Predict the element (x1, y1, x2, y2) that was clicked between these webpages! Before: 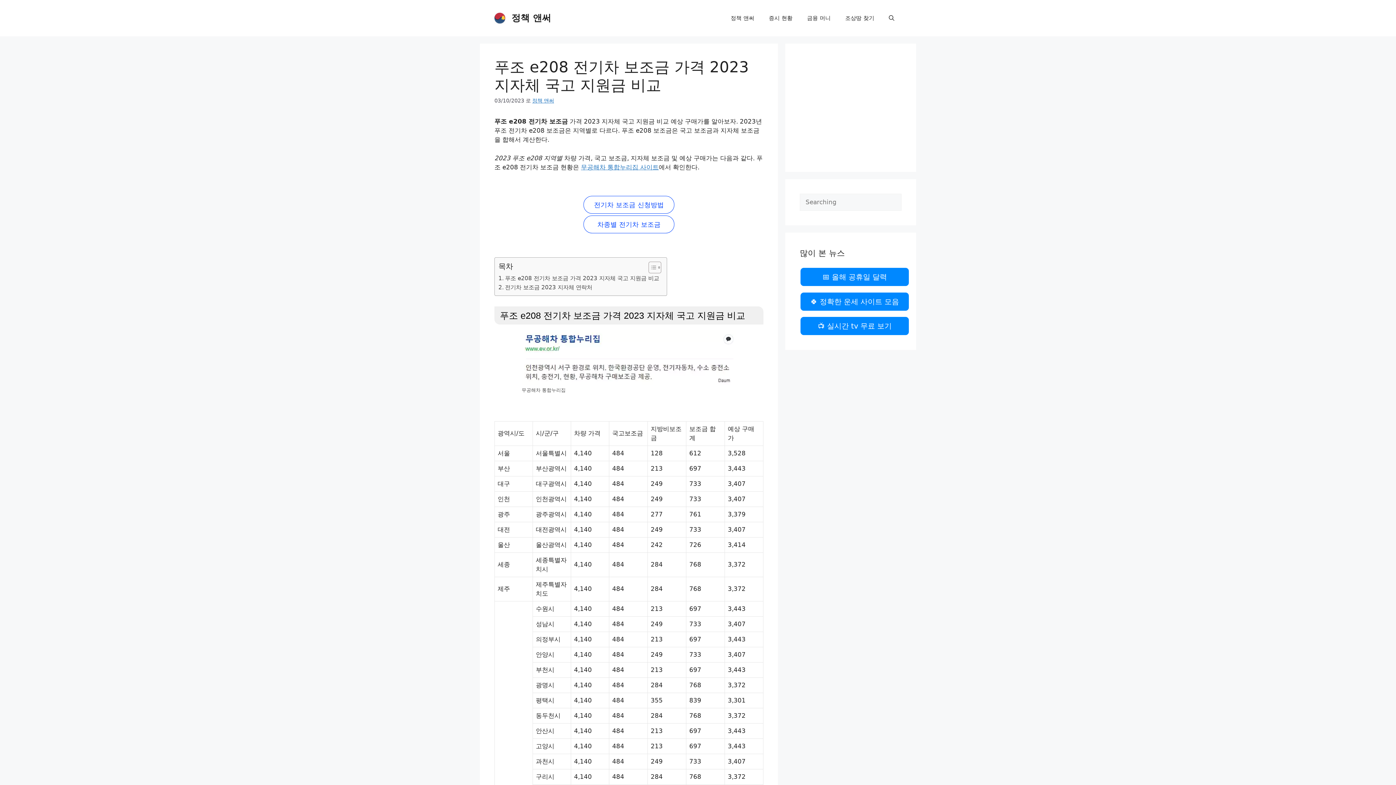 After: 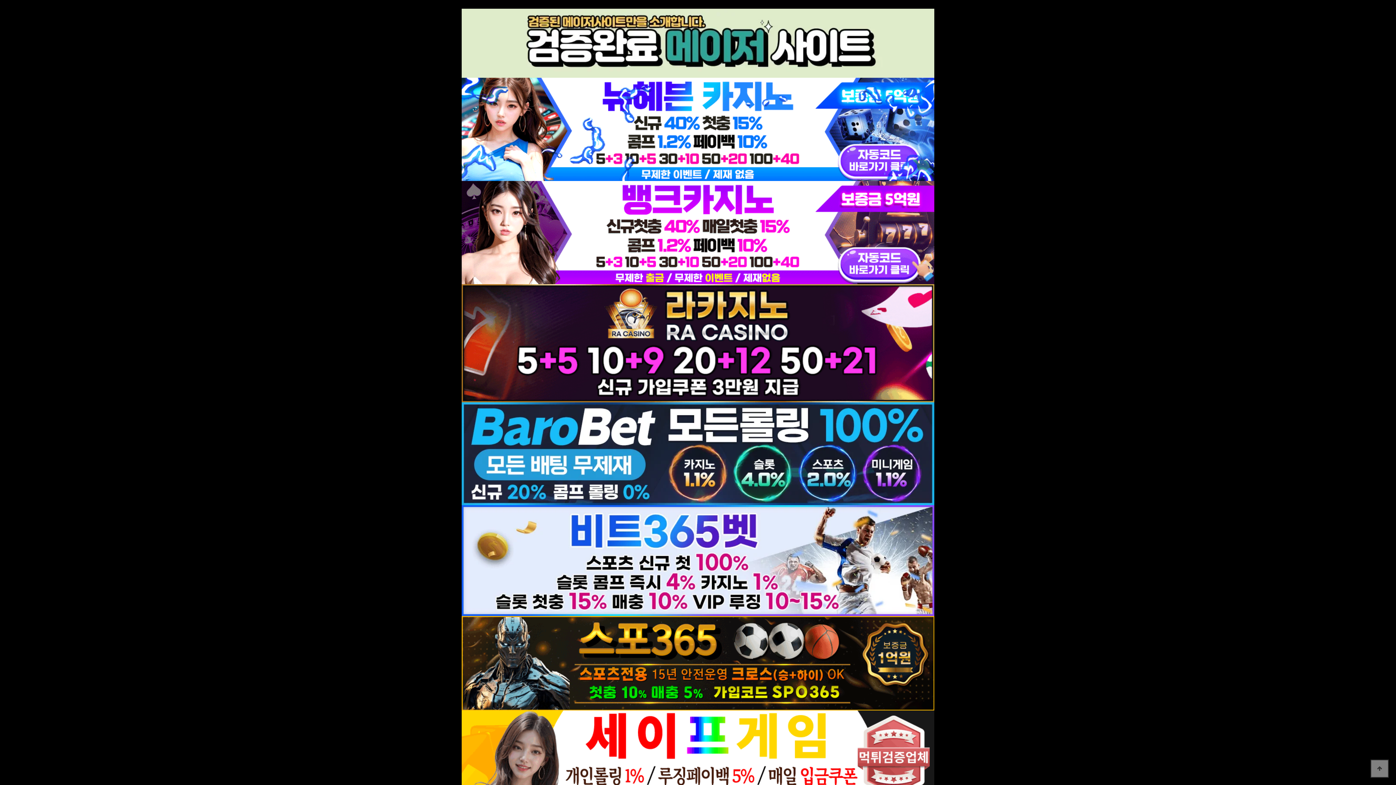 Action: label: 조상땅 찾기 bbox: (838, 7, 881, 29)